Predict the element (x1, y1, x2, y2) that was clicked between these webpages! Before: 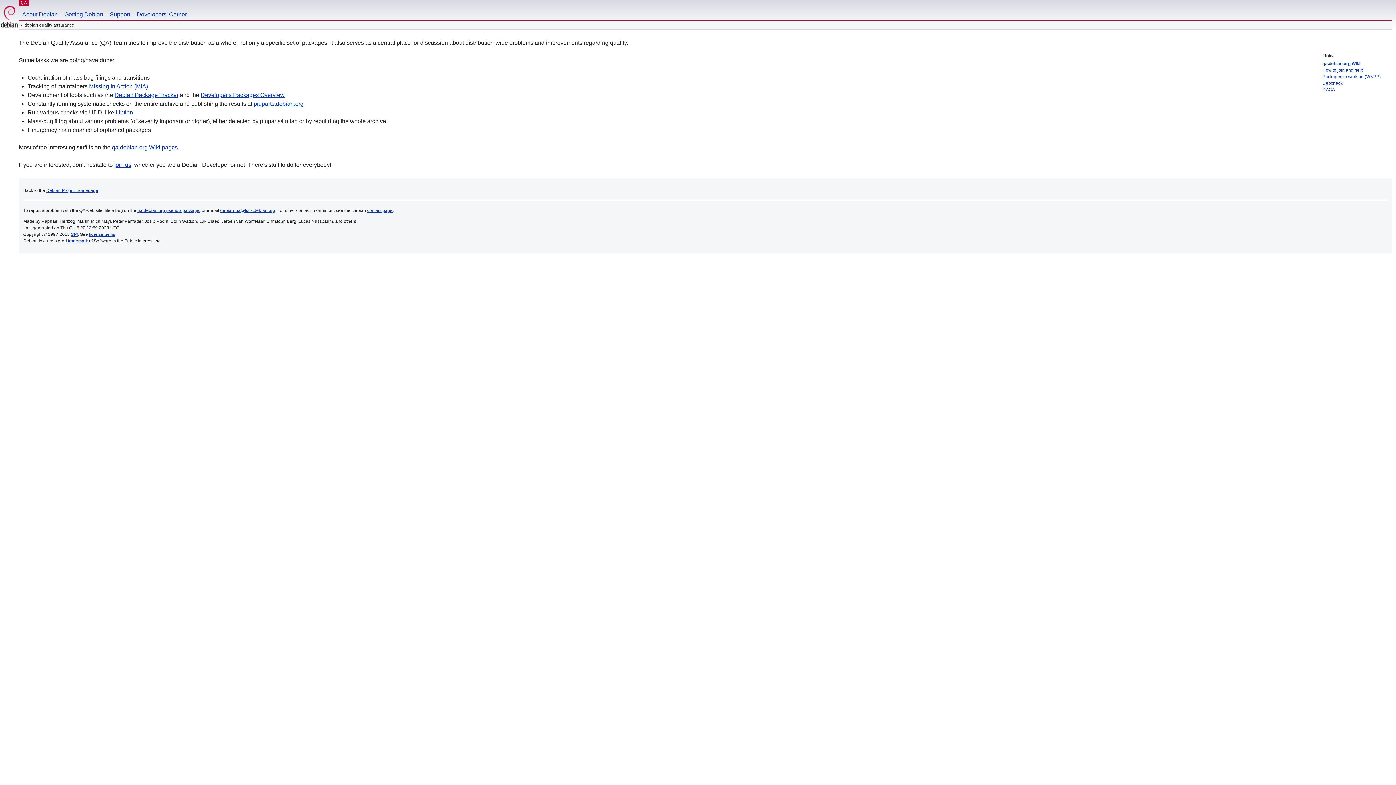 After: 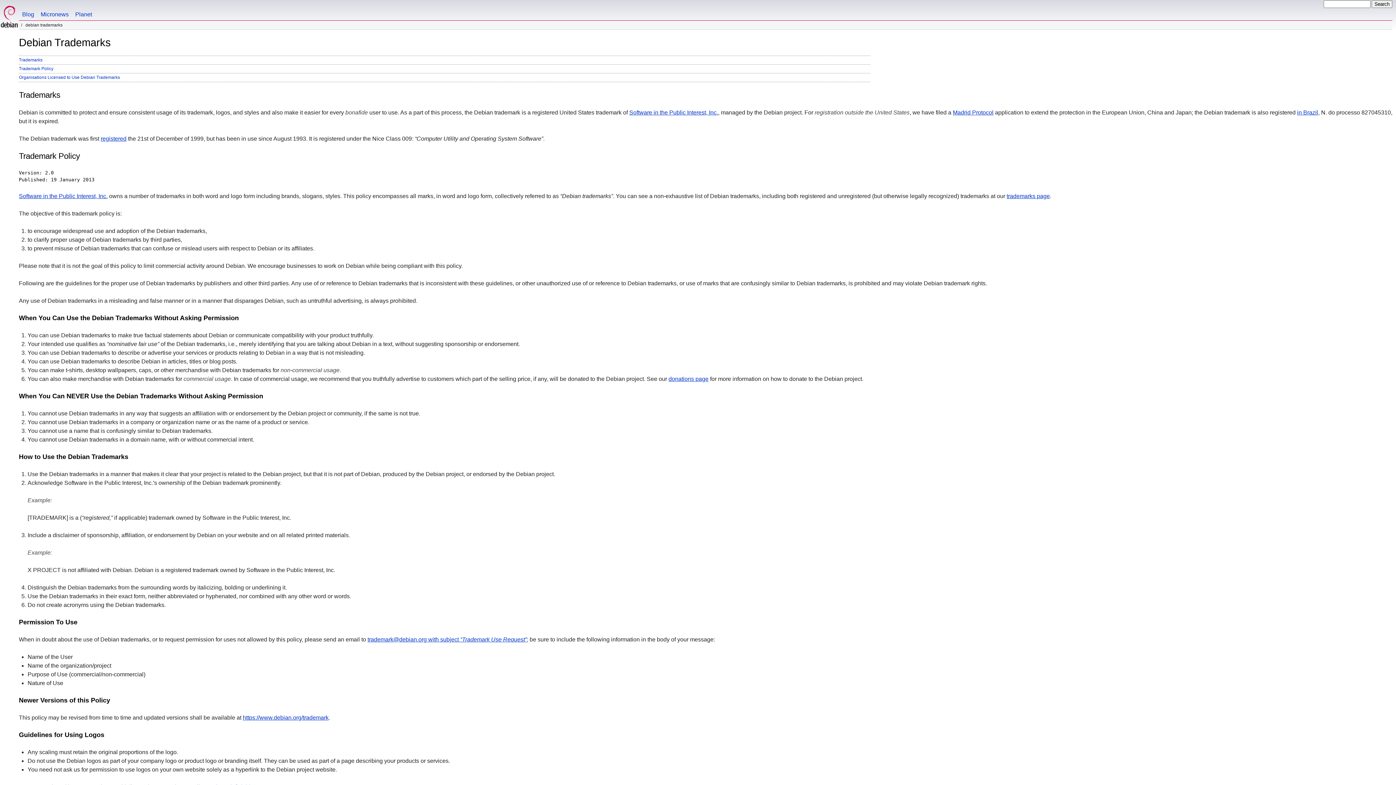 Action: label: trademark bbox: (68, 238, 88, 243)